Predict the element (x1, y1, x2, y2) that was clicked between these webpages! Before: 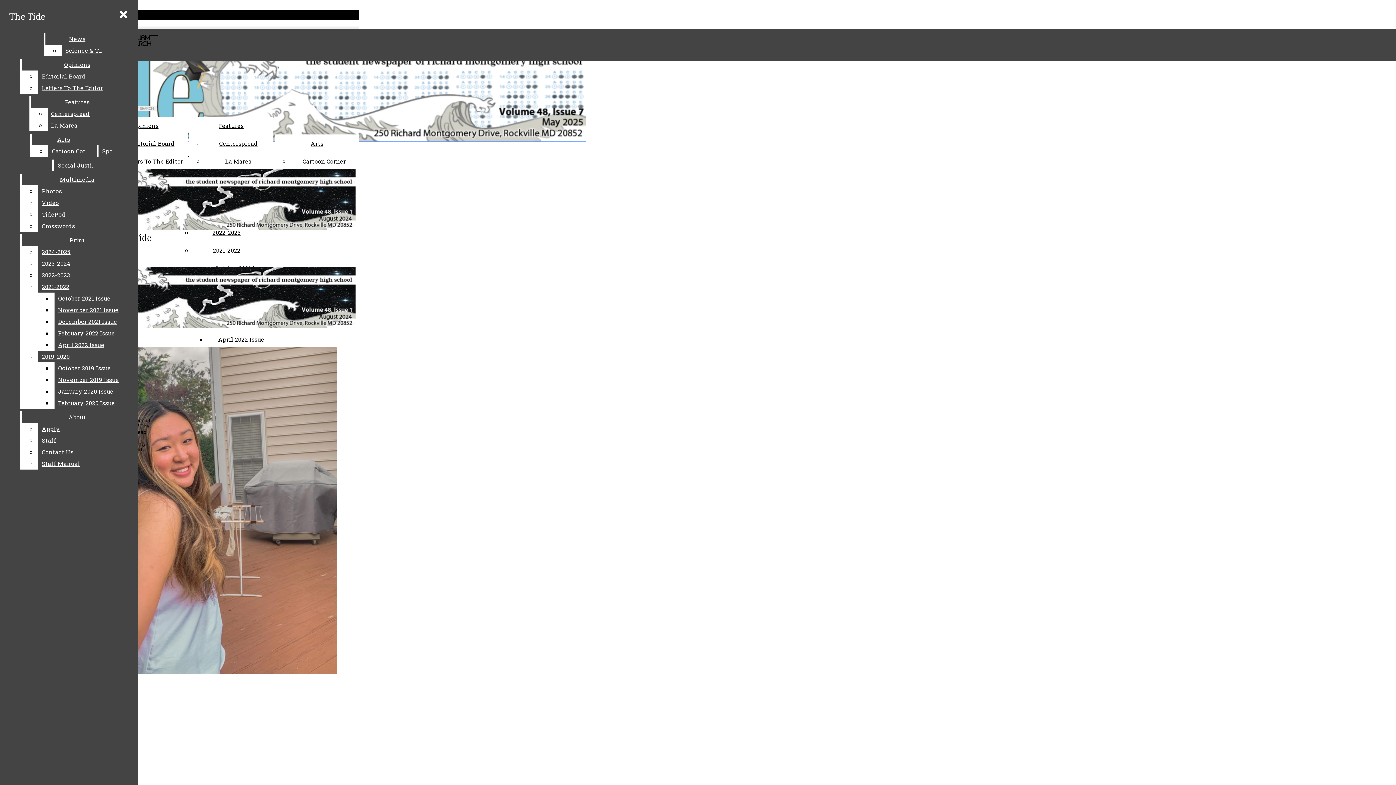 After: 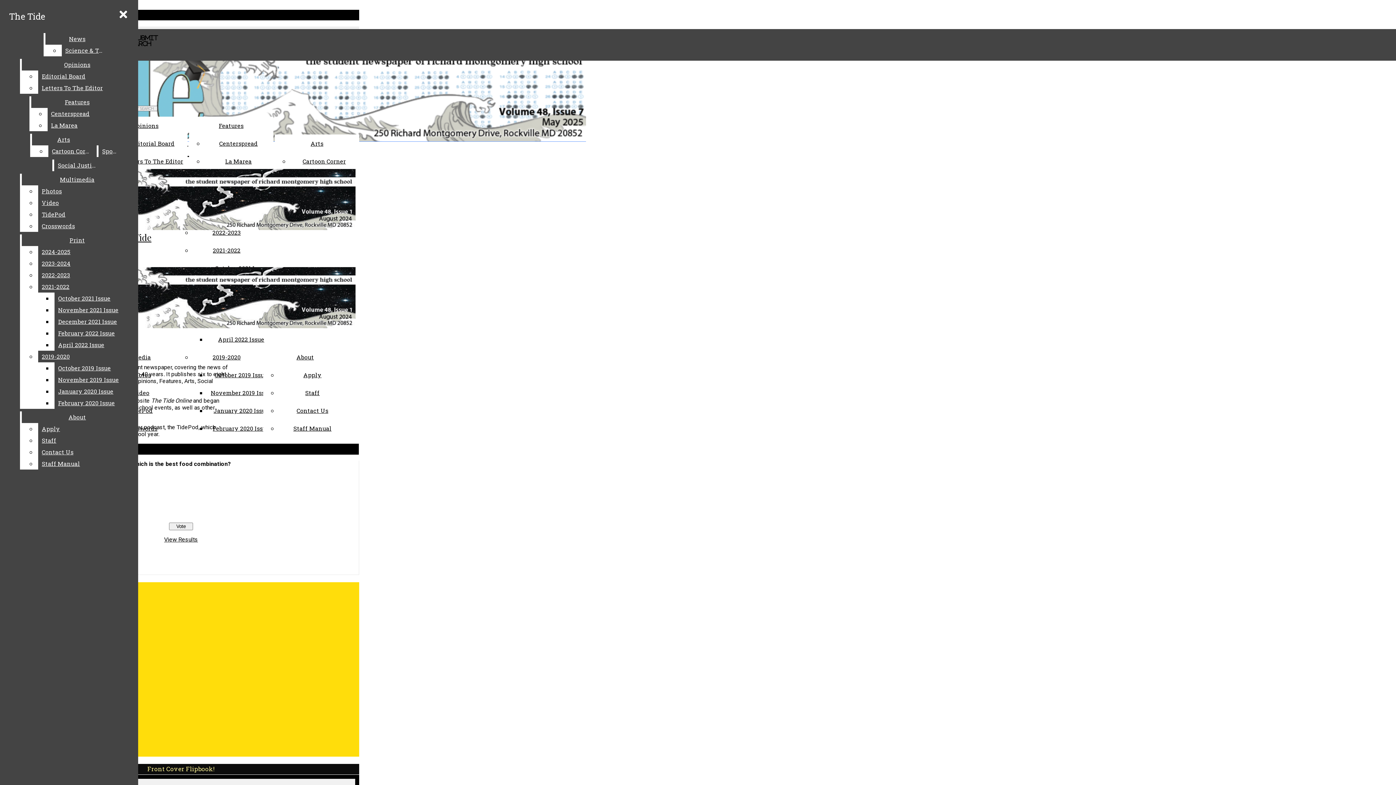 Action: label: About bbox: (21, 411, 132, 423)